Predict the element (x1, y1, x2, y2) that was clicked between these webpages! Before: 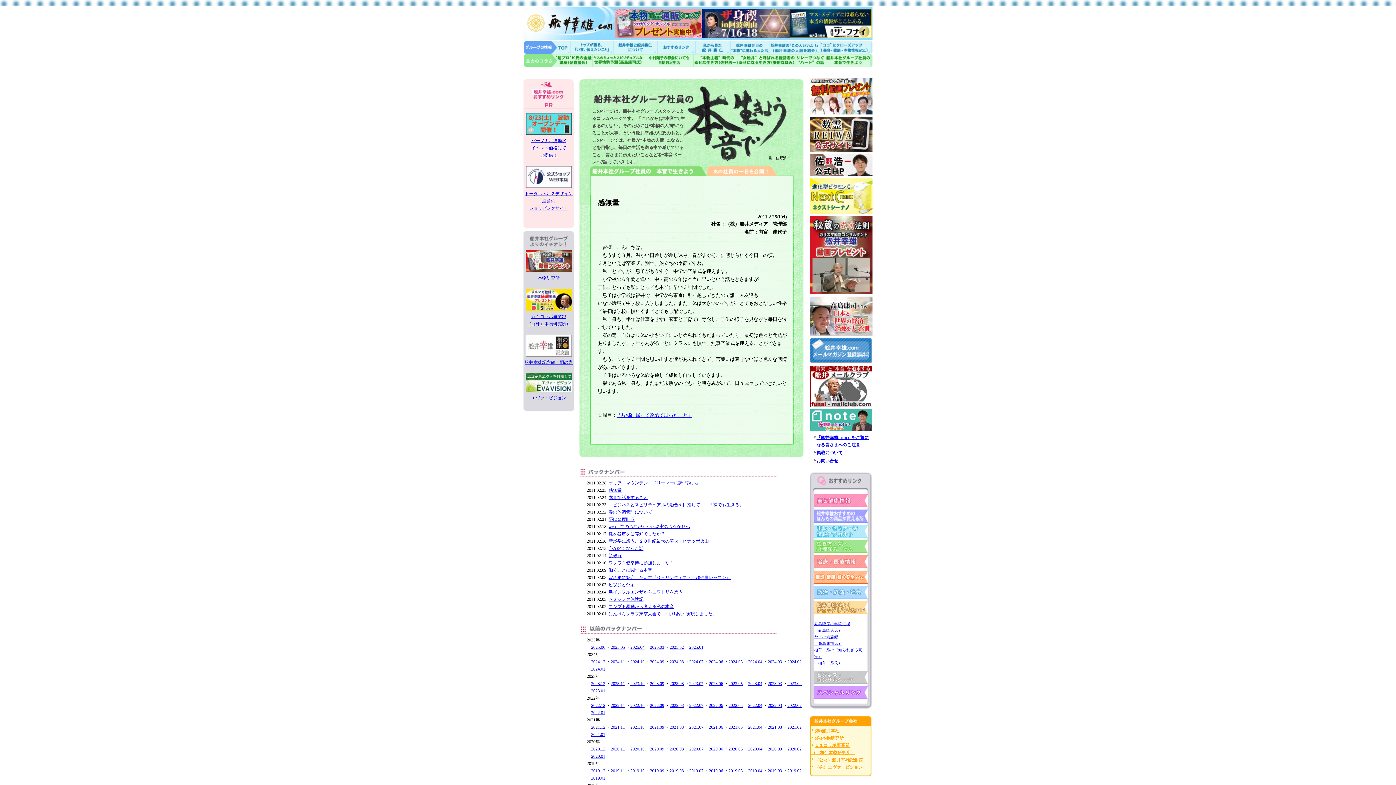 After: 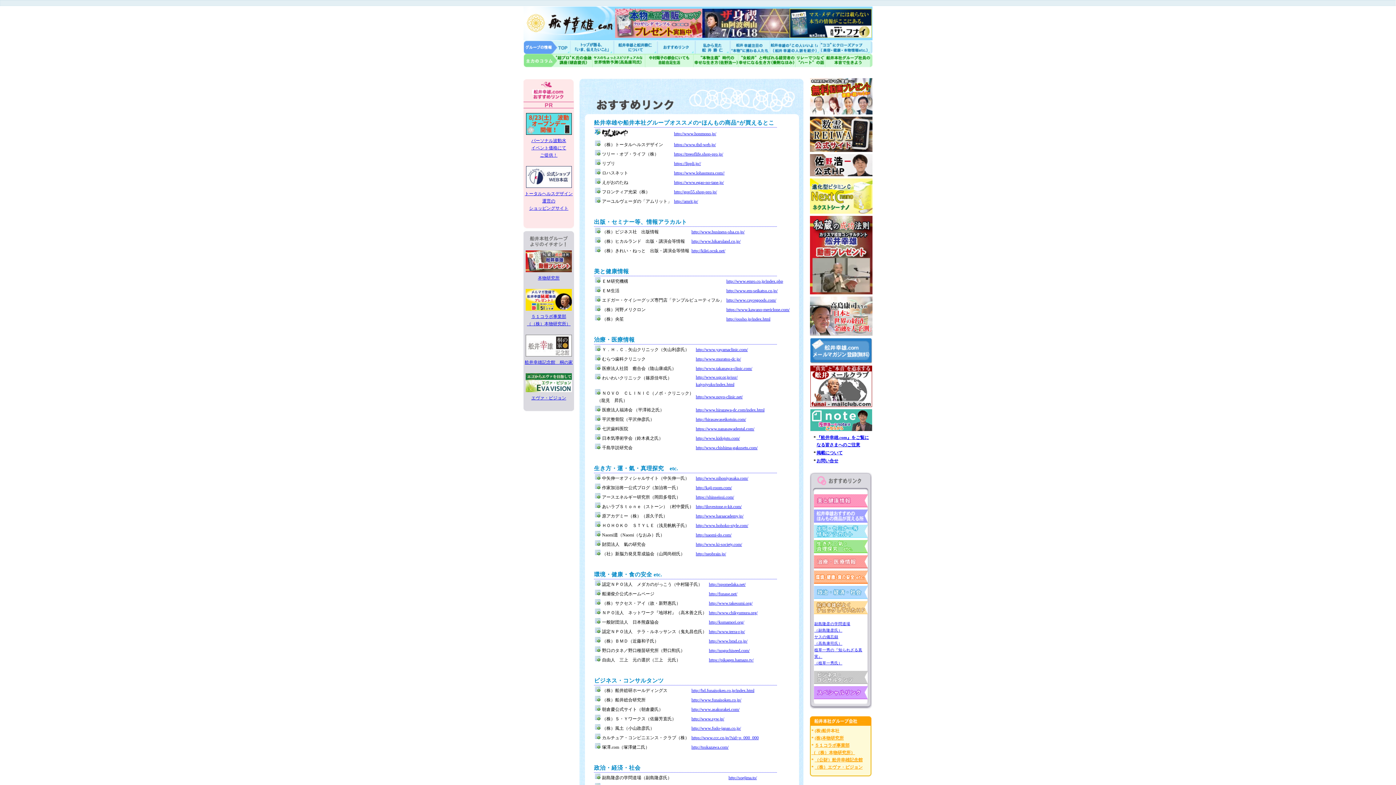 Action: bbox: (658, 40, 696, 53) label: おすすめリンク